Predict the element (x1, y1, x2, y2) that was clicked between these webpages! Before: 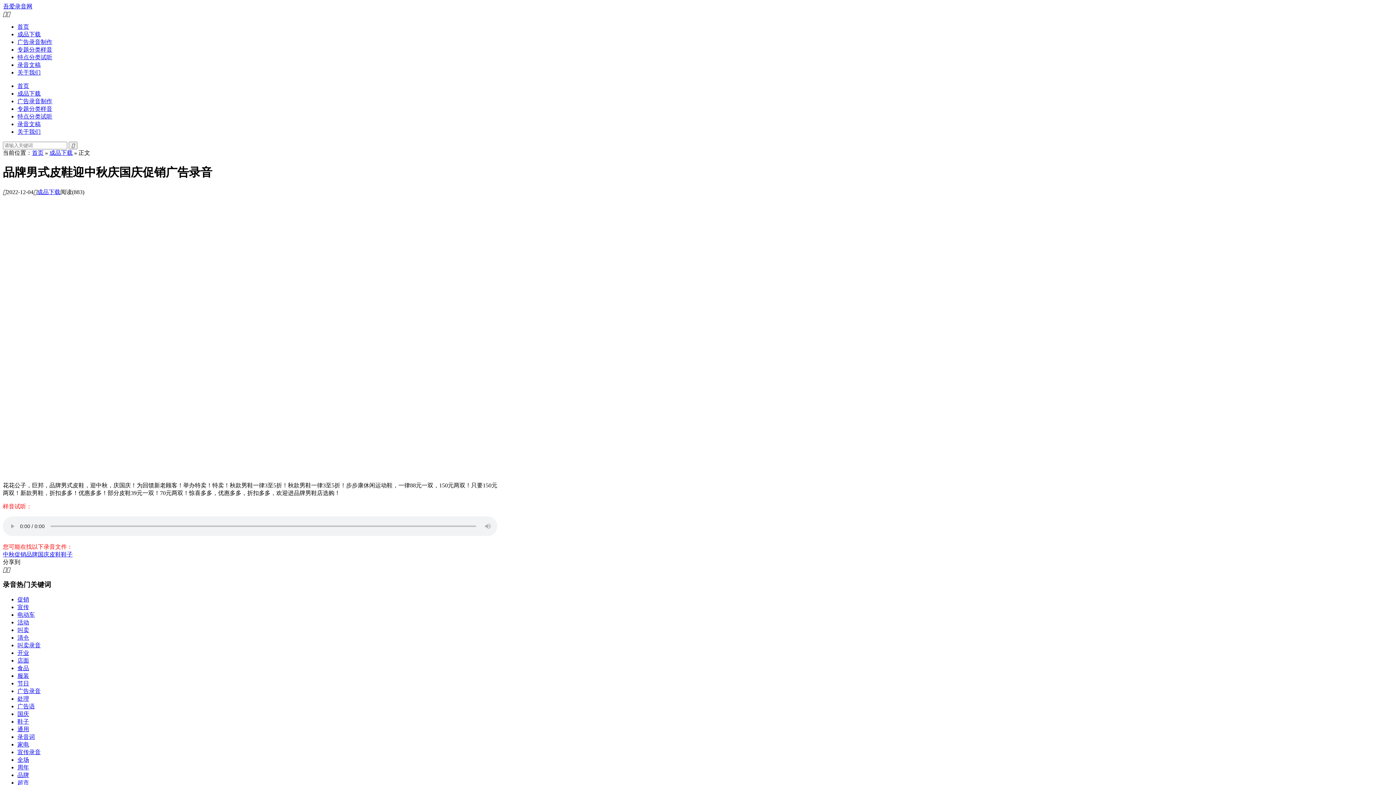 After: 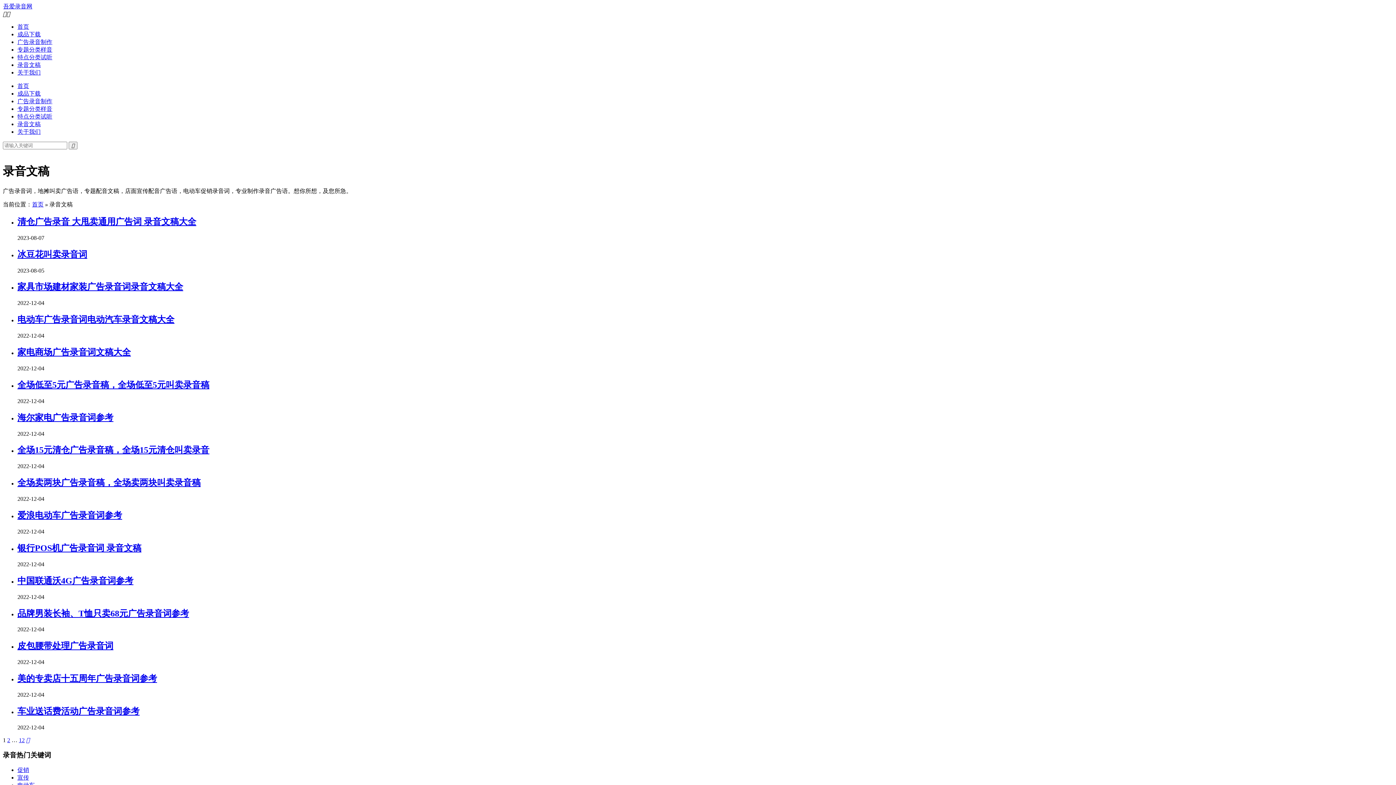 Action: label: 录音文稿 bbox: (17, 121, 40, 127)